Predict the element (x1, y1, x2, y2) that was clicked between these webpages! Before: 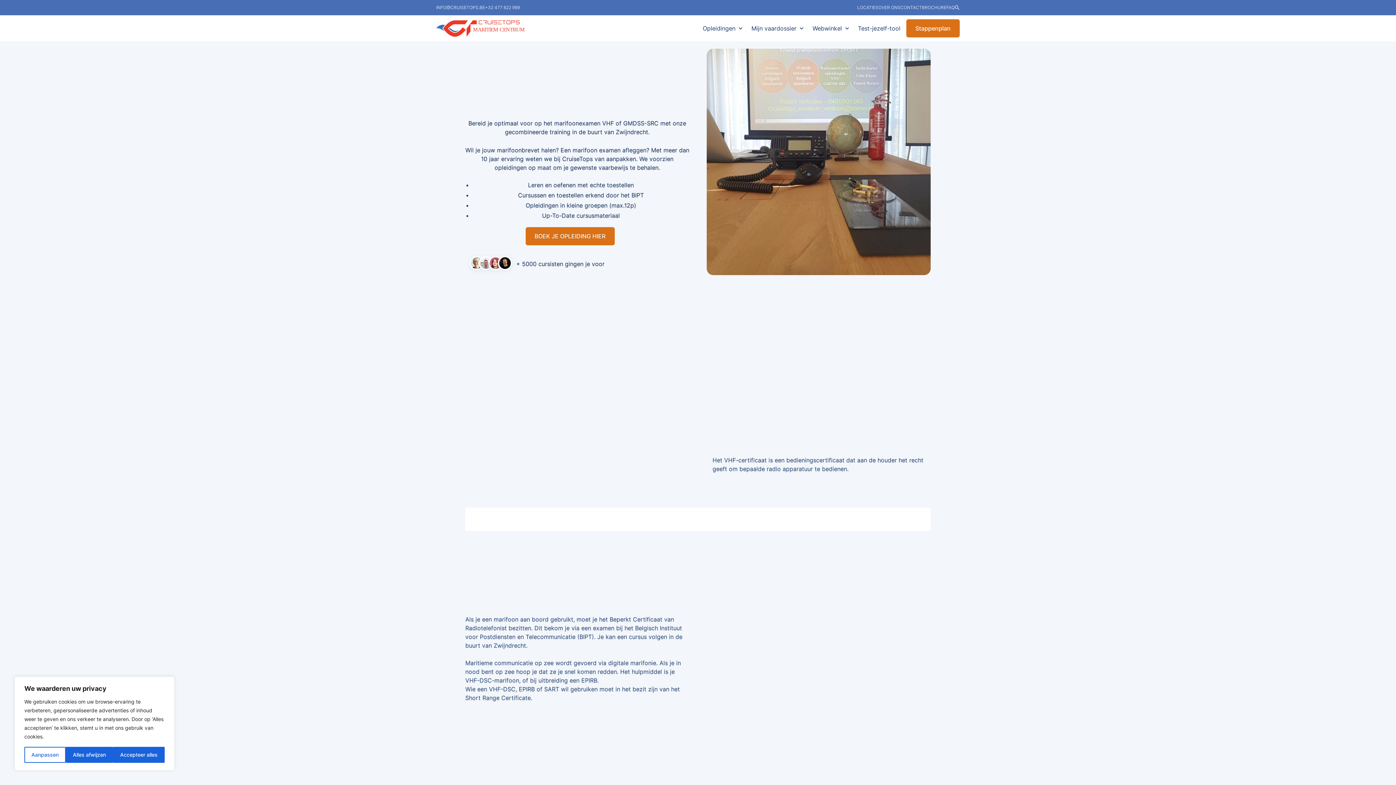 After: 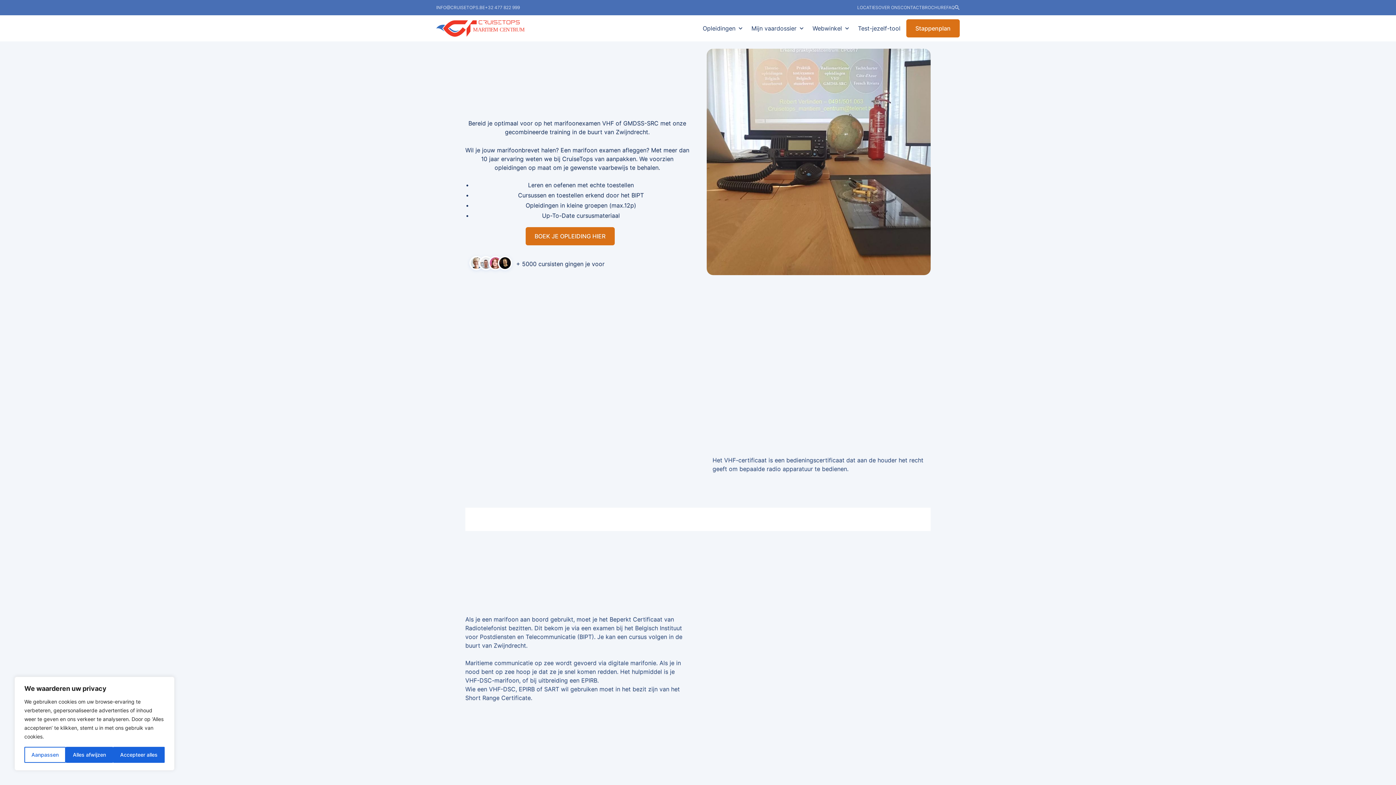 Action: bbox: (485, 0, 520, 15) label: +32 477 822 999